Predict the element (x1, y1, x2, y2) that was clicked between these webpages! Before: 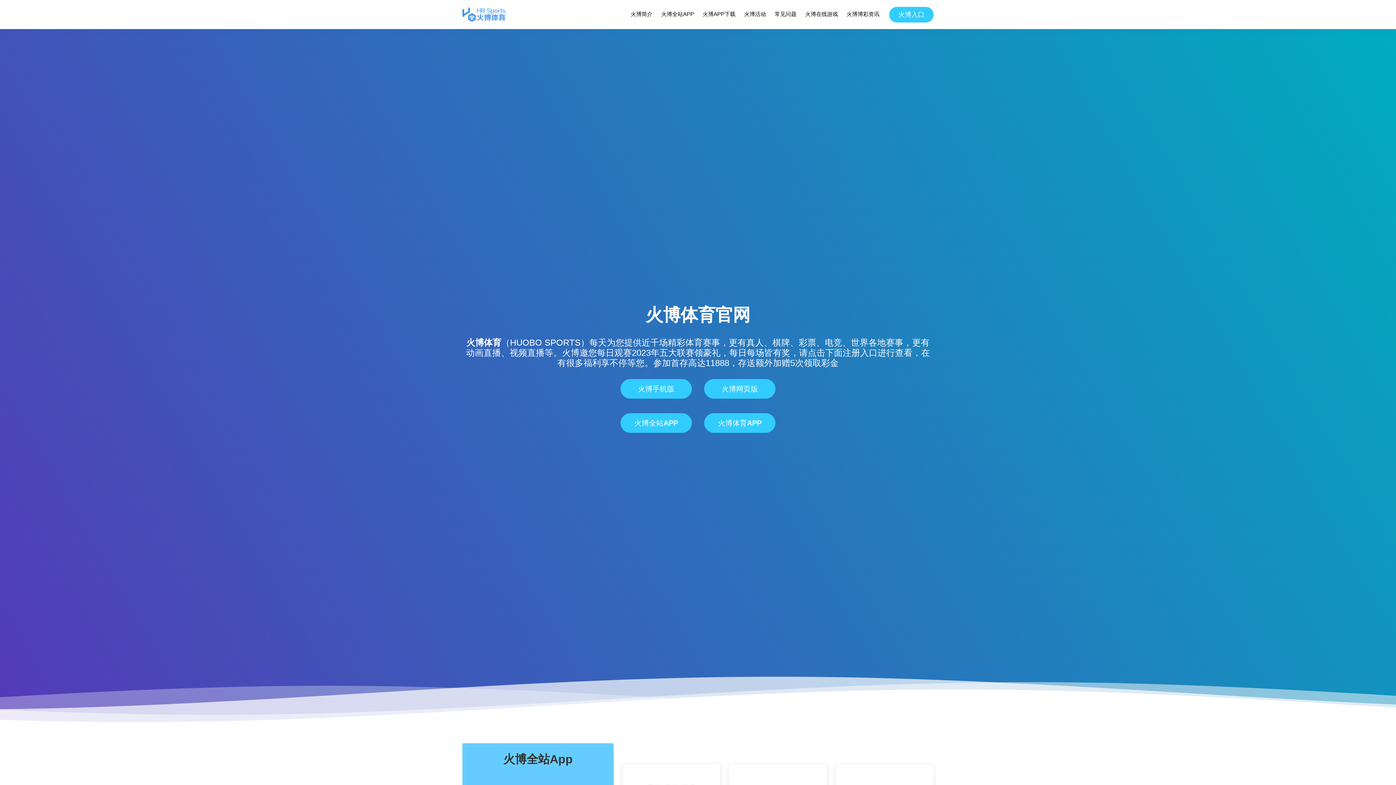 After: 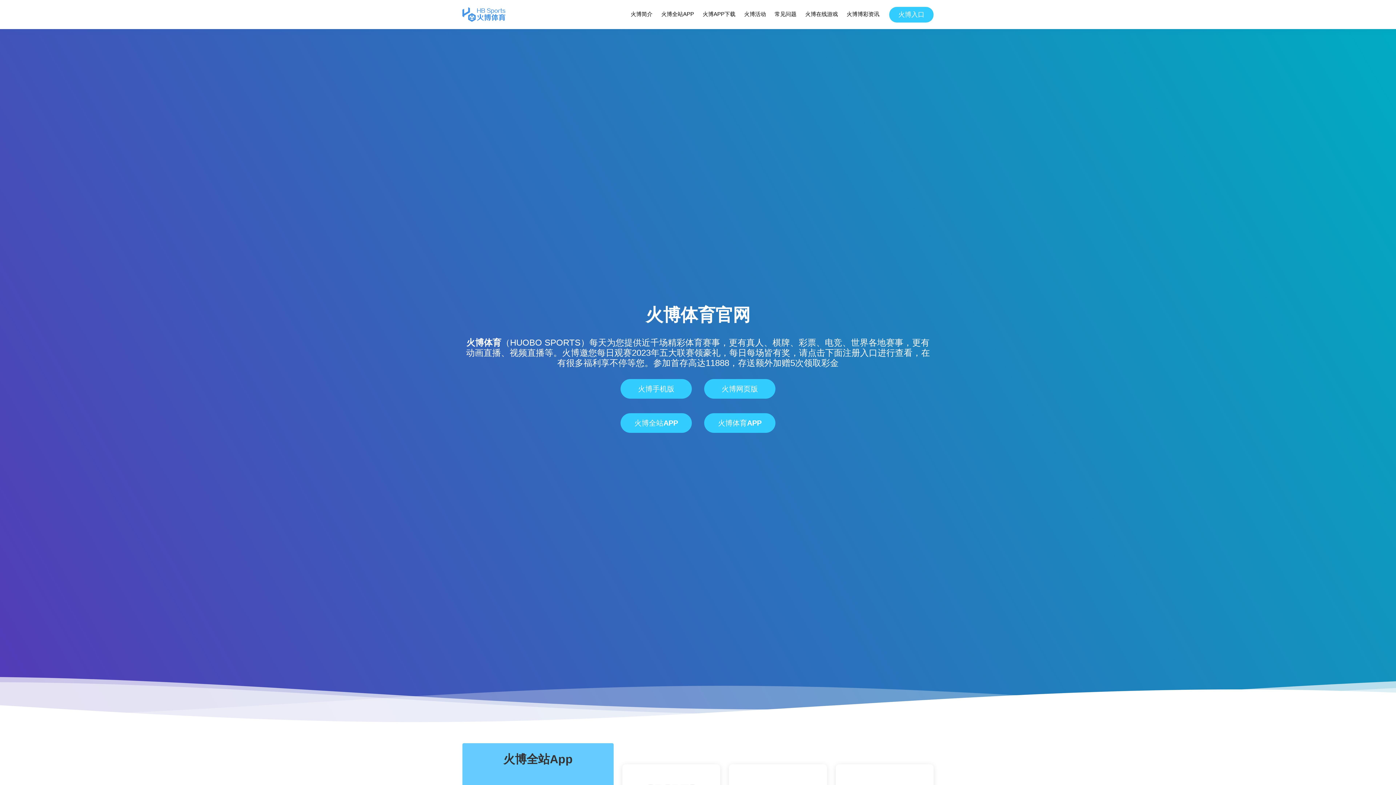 Action: label: 火博体育 bbox: (466, 337, 501, 347)